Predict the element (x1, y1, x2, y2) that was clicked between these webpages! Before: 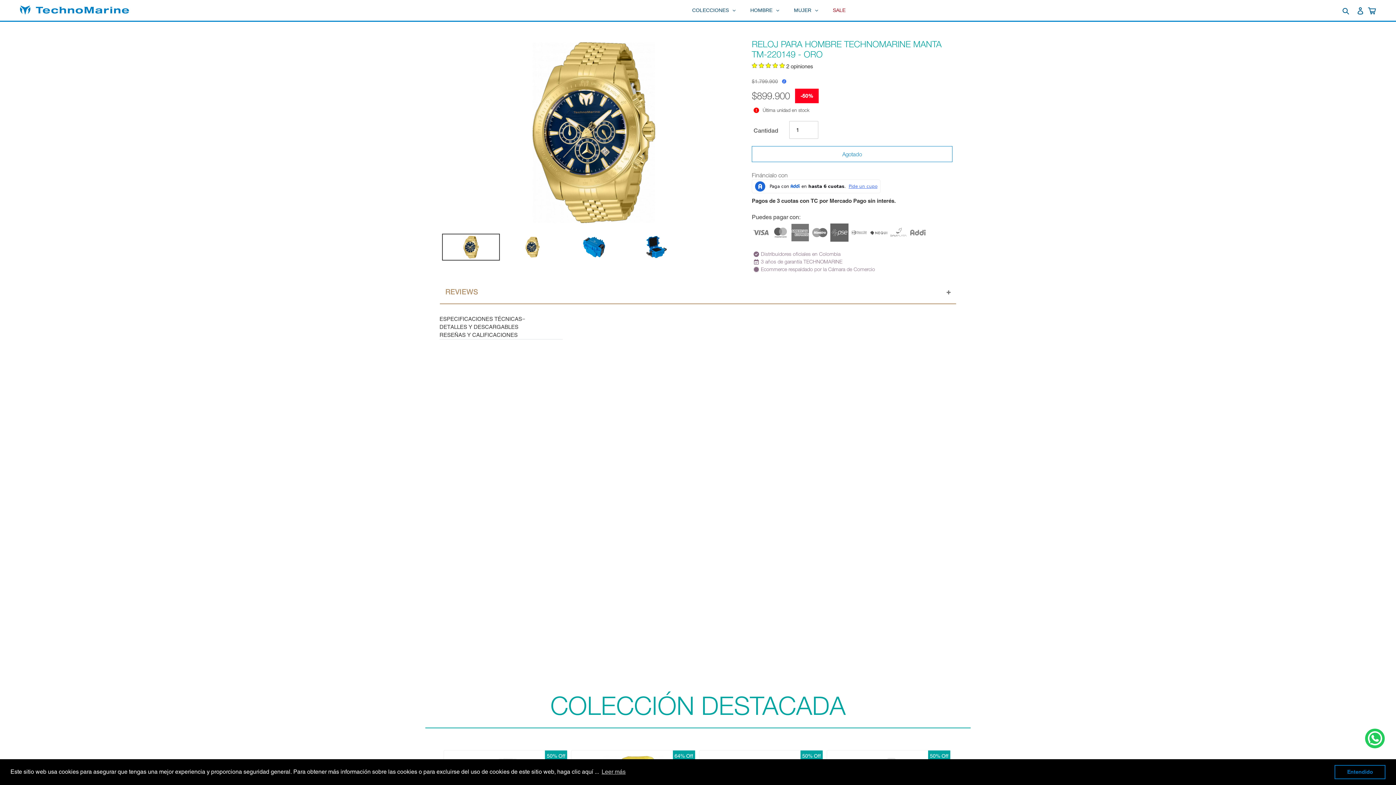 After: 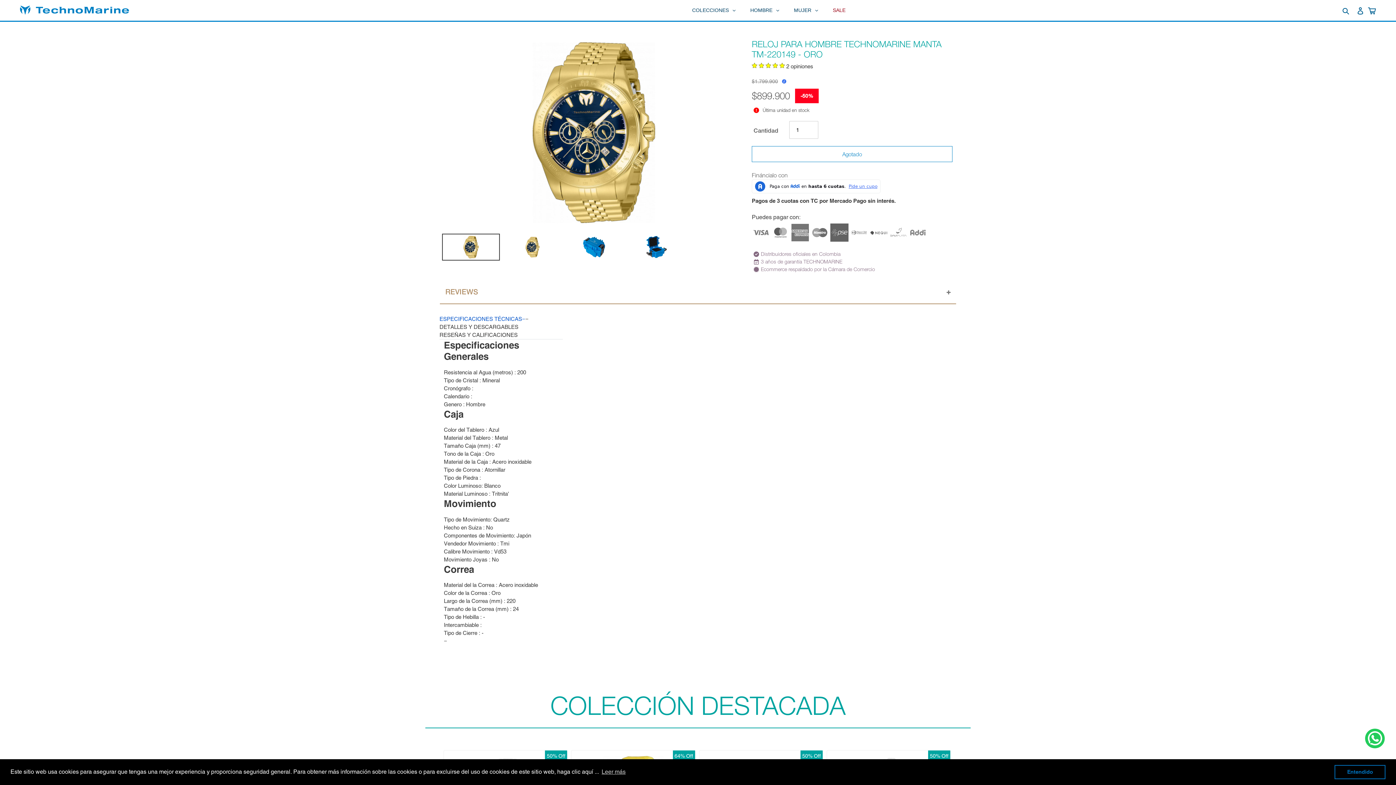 Action: label: ESPECIFICACIONES TÉCNICAS bbox: (439, 316, 522, 322)